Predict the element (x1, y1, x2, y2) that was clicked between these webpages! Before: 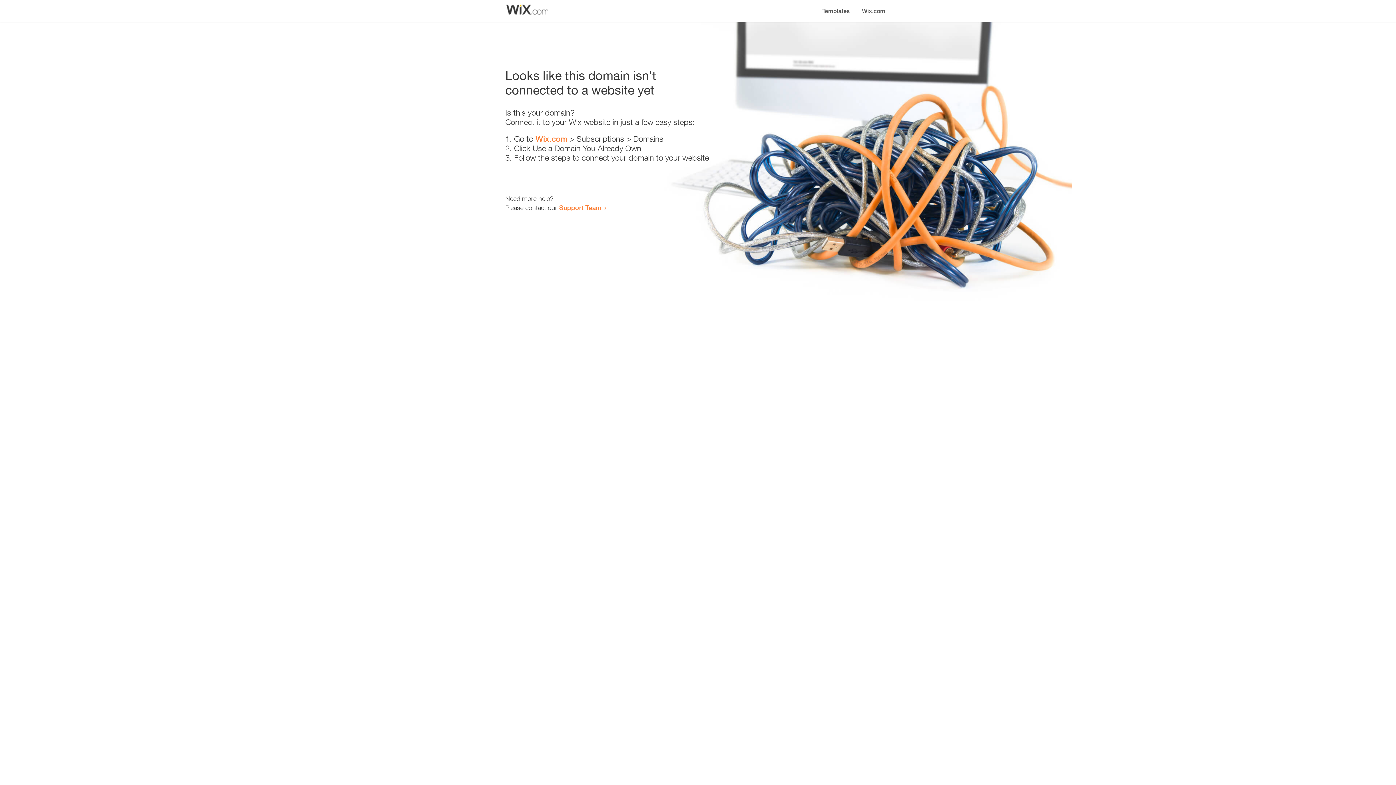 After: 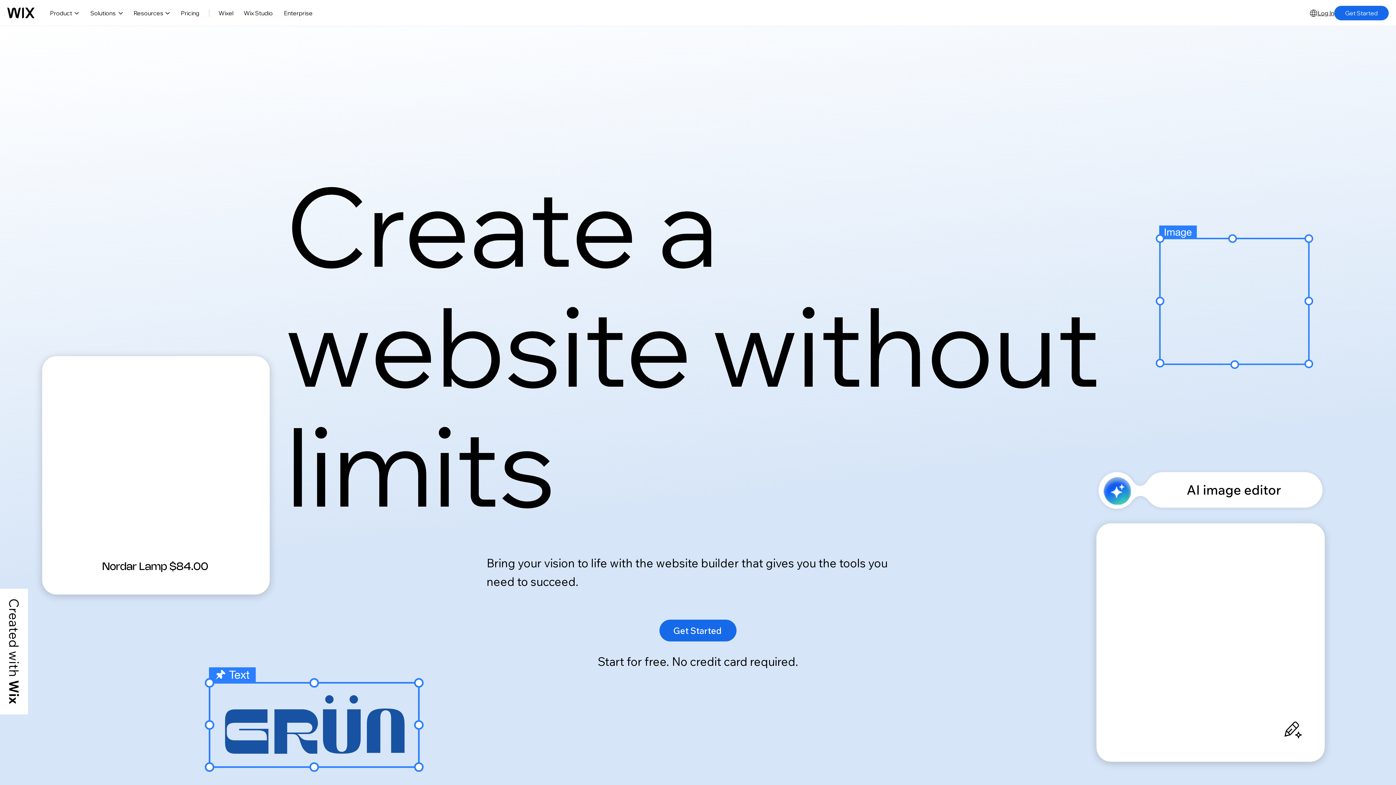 Action: label: Wix.com bbox: (856, 0, 890, 14)